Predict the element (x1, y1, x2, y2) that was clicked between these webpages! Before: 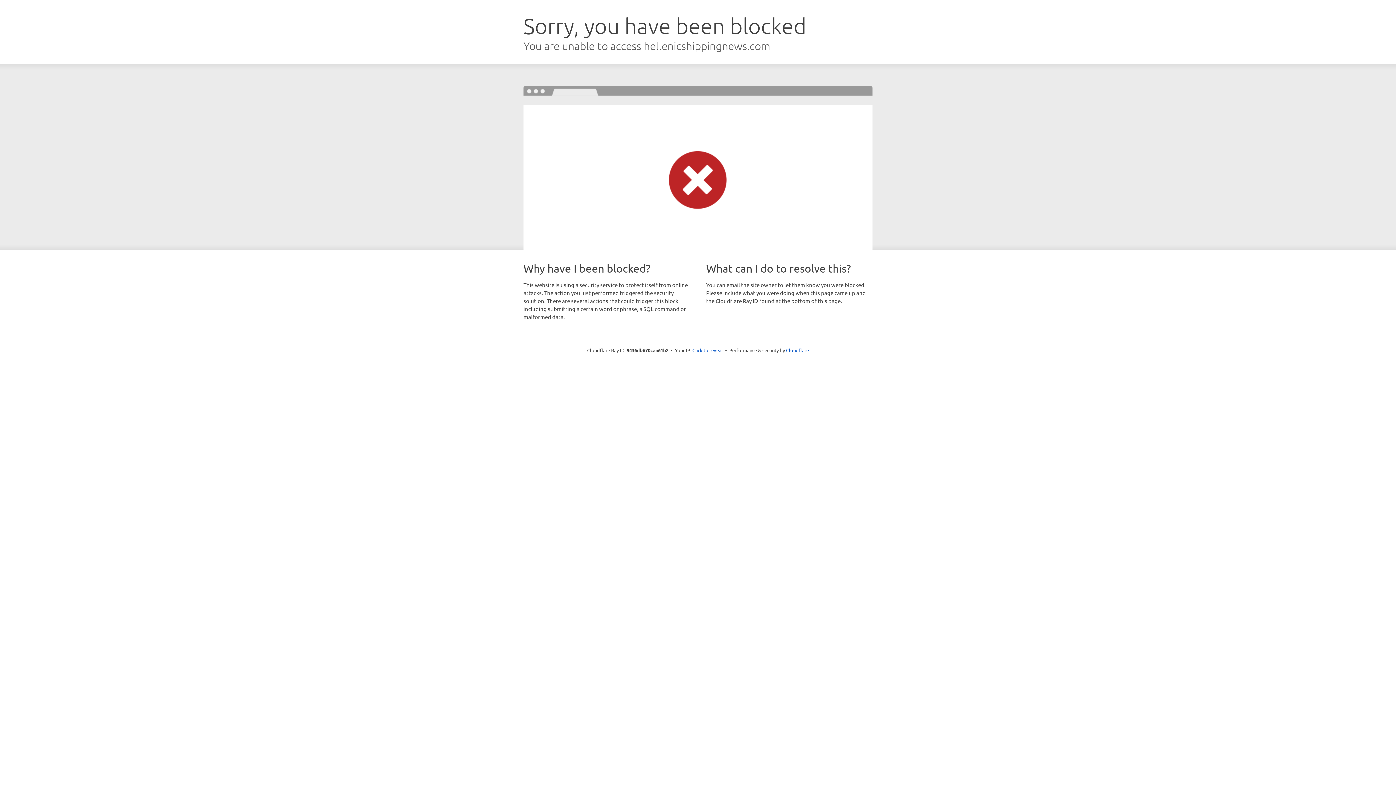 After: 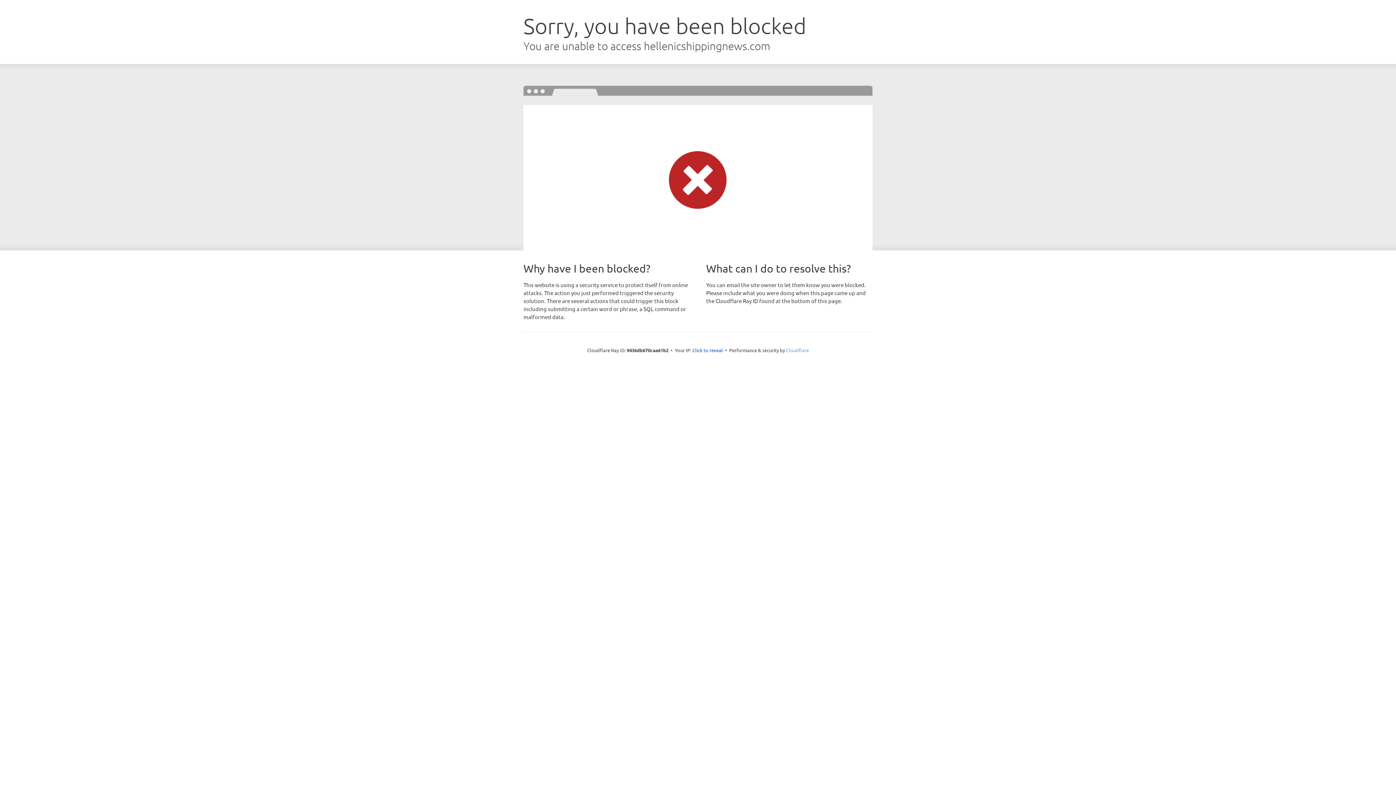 Action: bbox: (786, 347, 809, 353) label: Cloudflare